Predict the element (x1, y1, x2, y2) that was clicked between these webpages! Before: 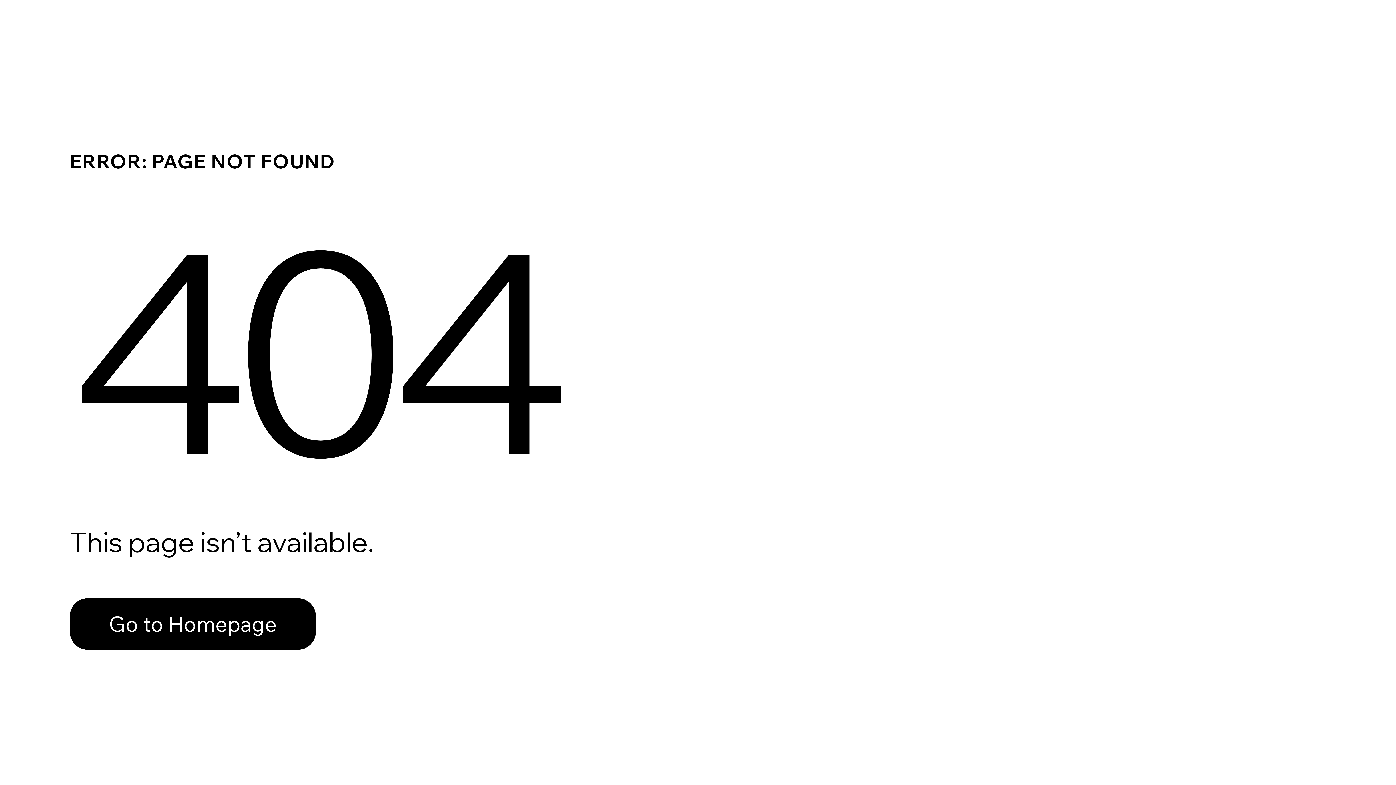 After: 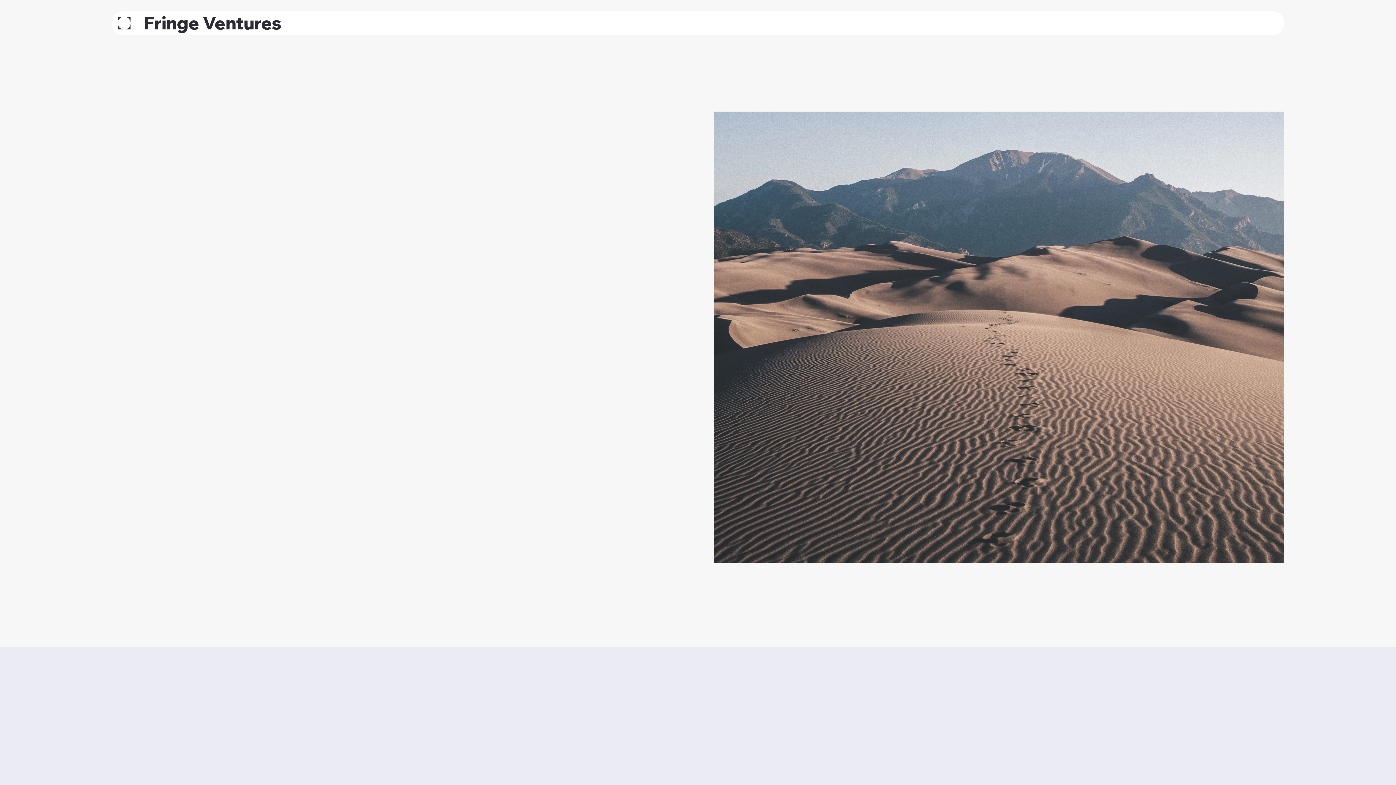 Action: label: Go to Homepage bbox: (69, 582, 768, 659)